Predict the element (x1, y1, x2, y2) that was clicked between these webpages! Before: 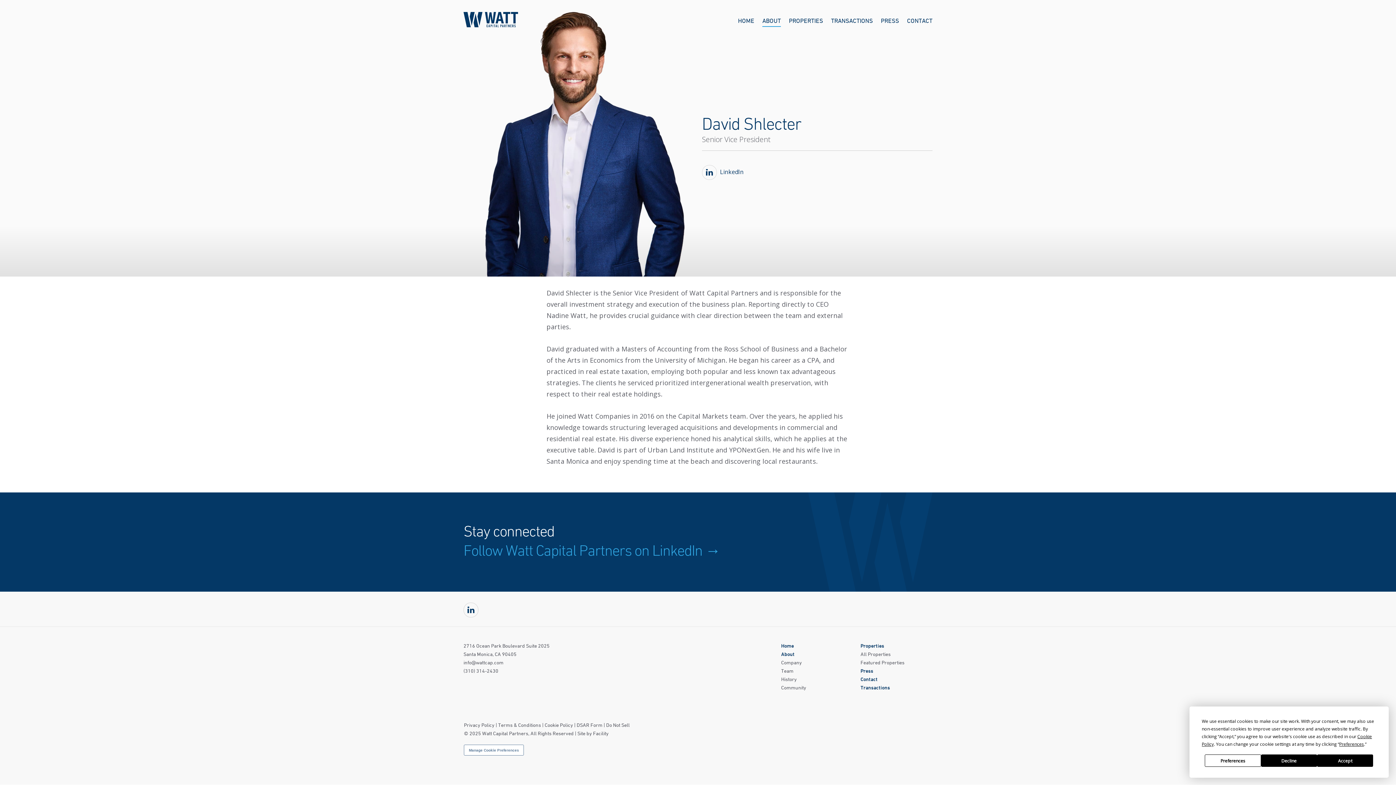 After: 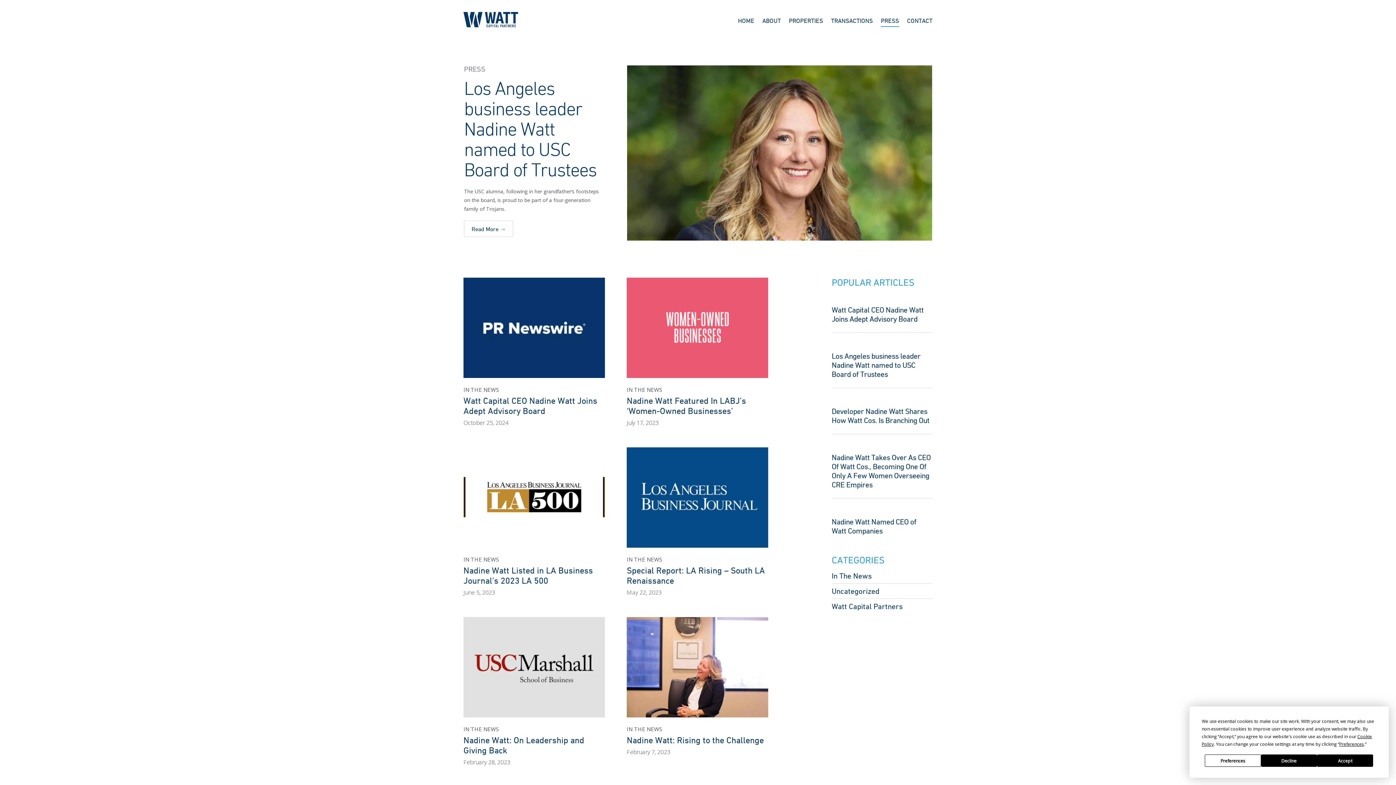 Action: label: PRESS bbox: (881, 17, 899, 24)